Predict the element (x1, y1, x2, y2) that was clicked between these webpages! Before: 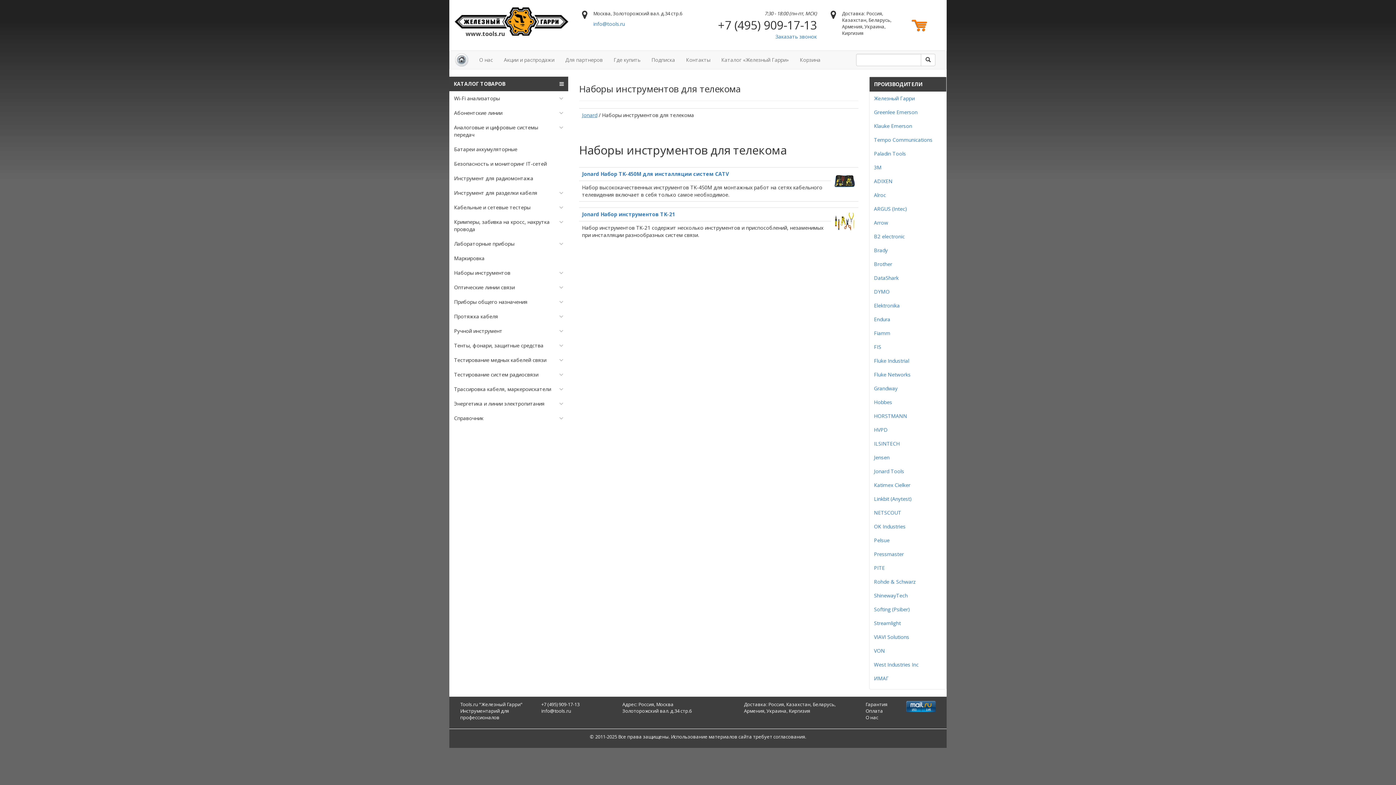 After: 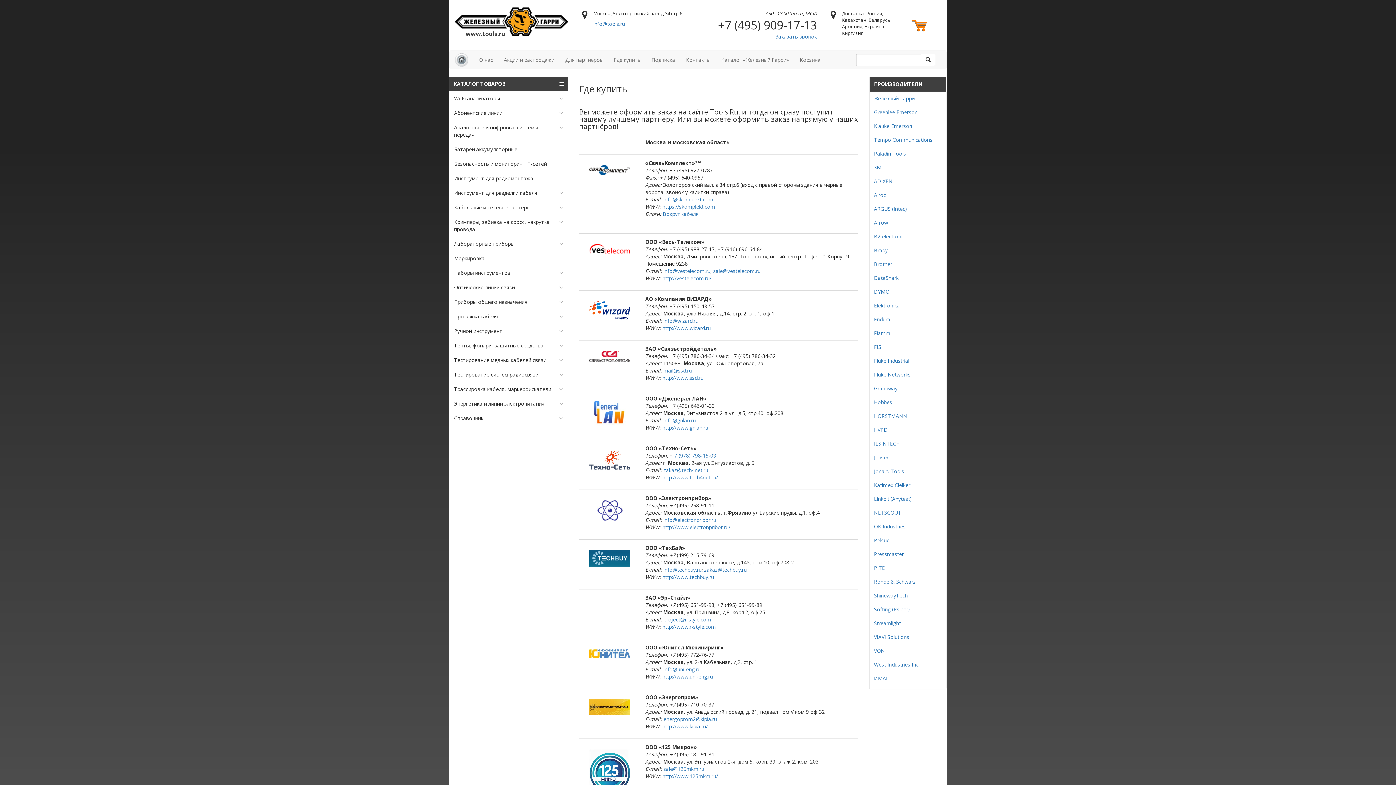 Action: label: Где купить bbox: (608, 50, 646, 69)